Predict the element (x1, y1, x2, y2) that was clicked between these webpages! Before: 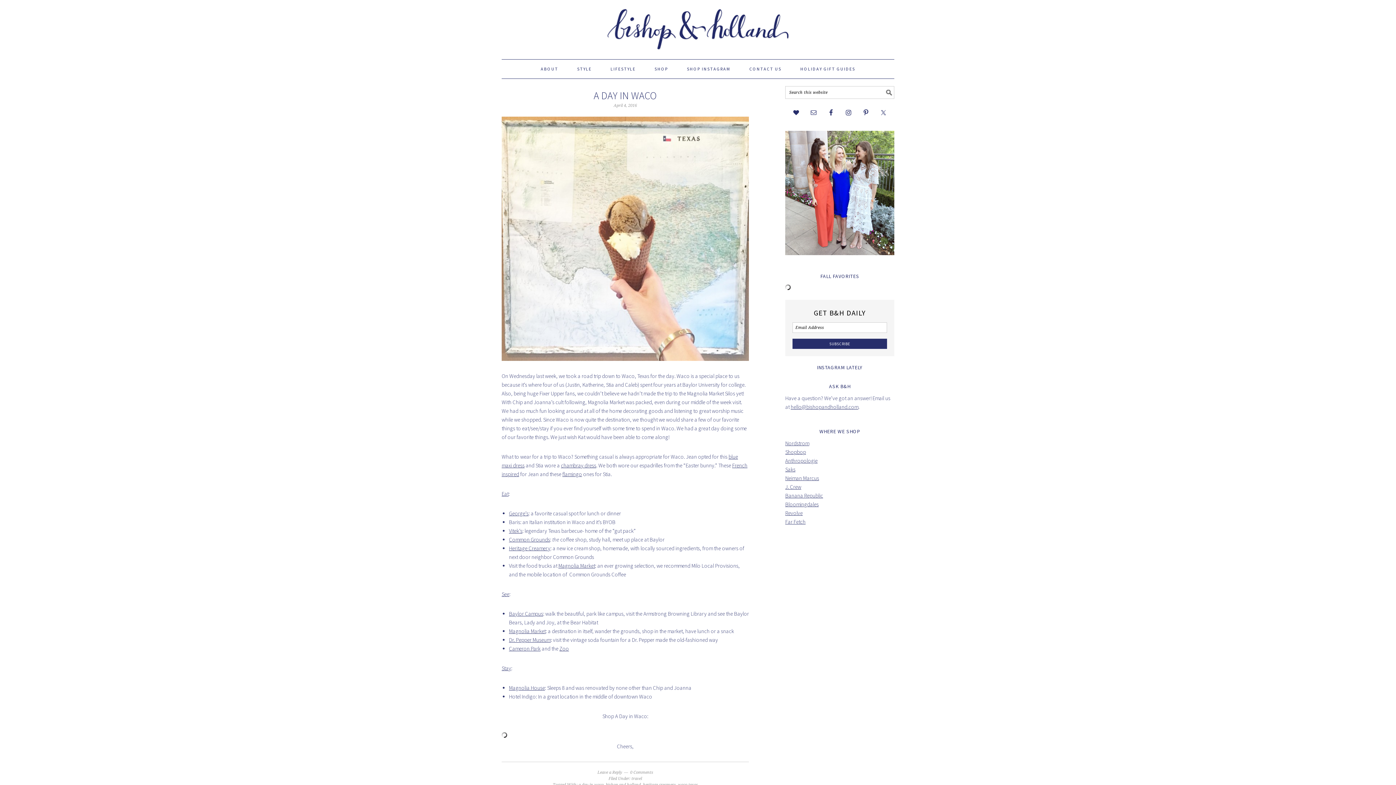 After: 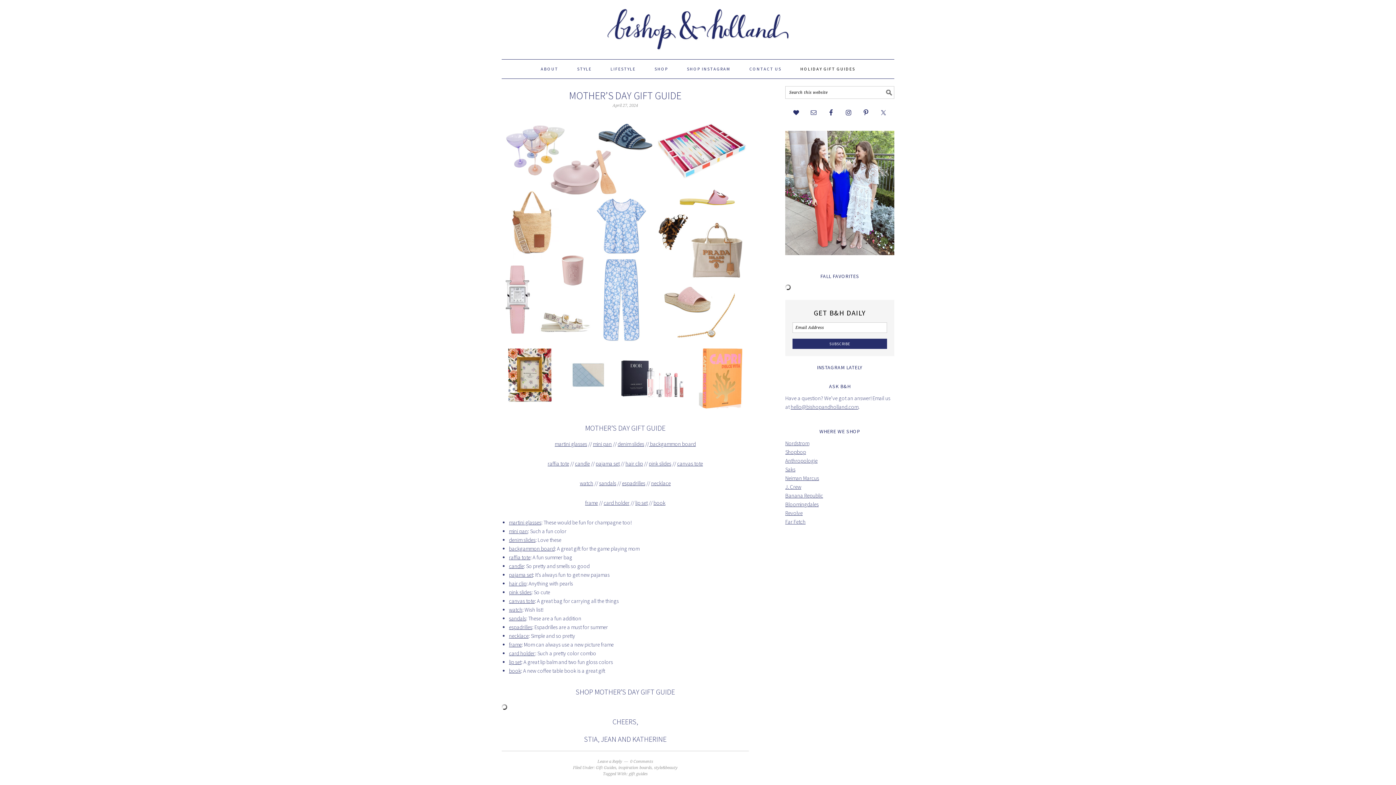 Action: bbox: (791, 59, 864, 78) label: HOLIDAY GIFT GUIDES